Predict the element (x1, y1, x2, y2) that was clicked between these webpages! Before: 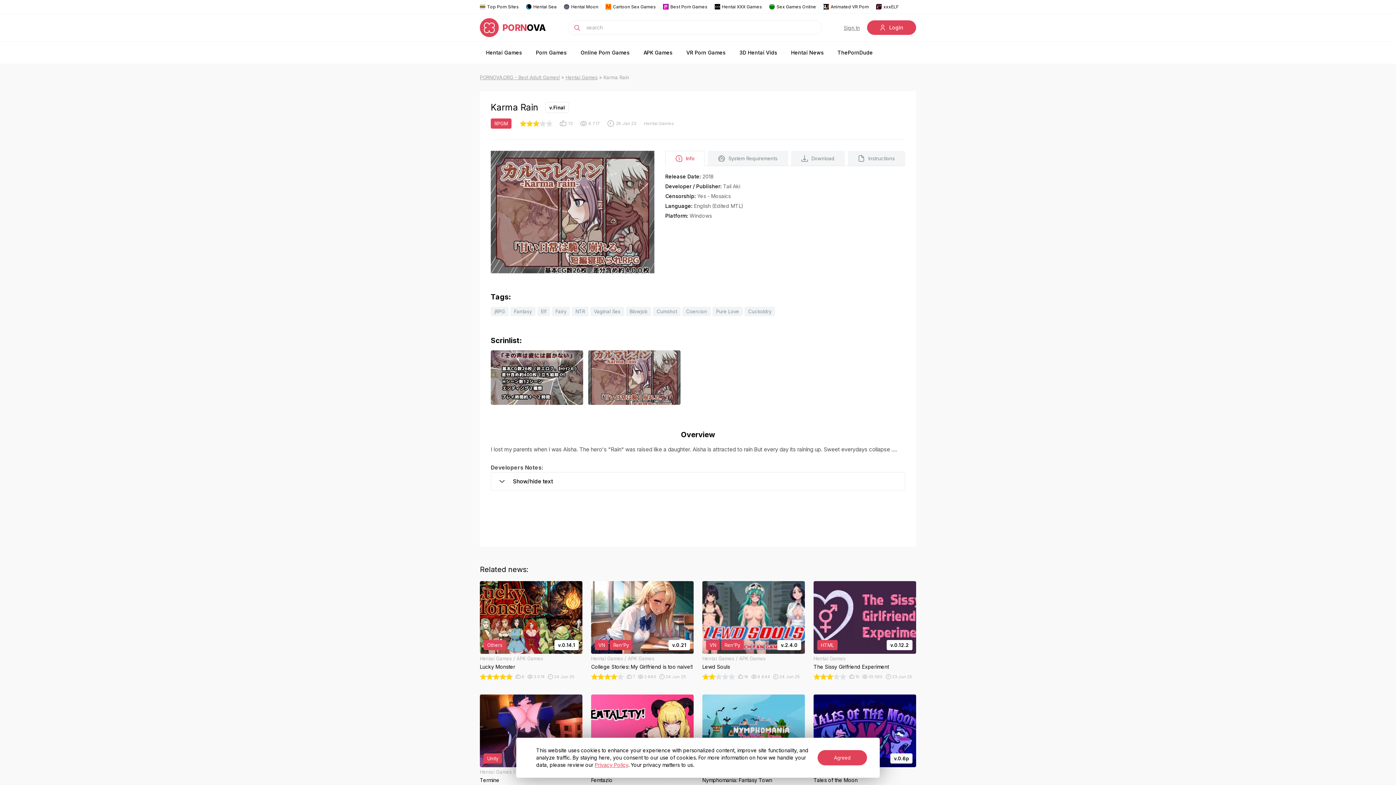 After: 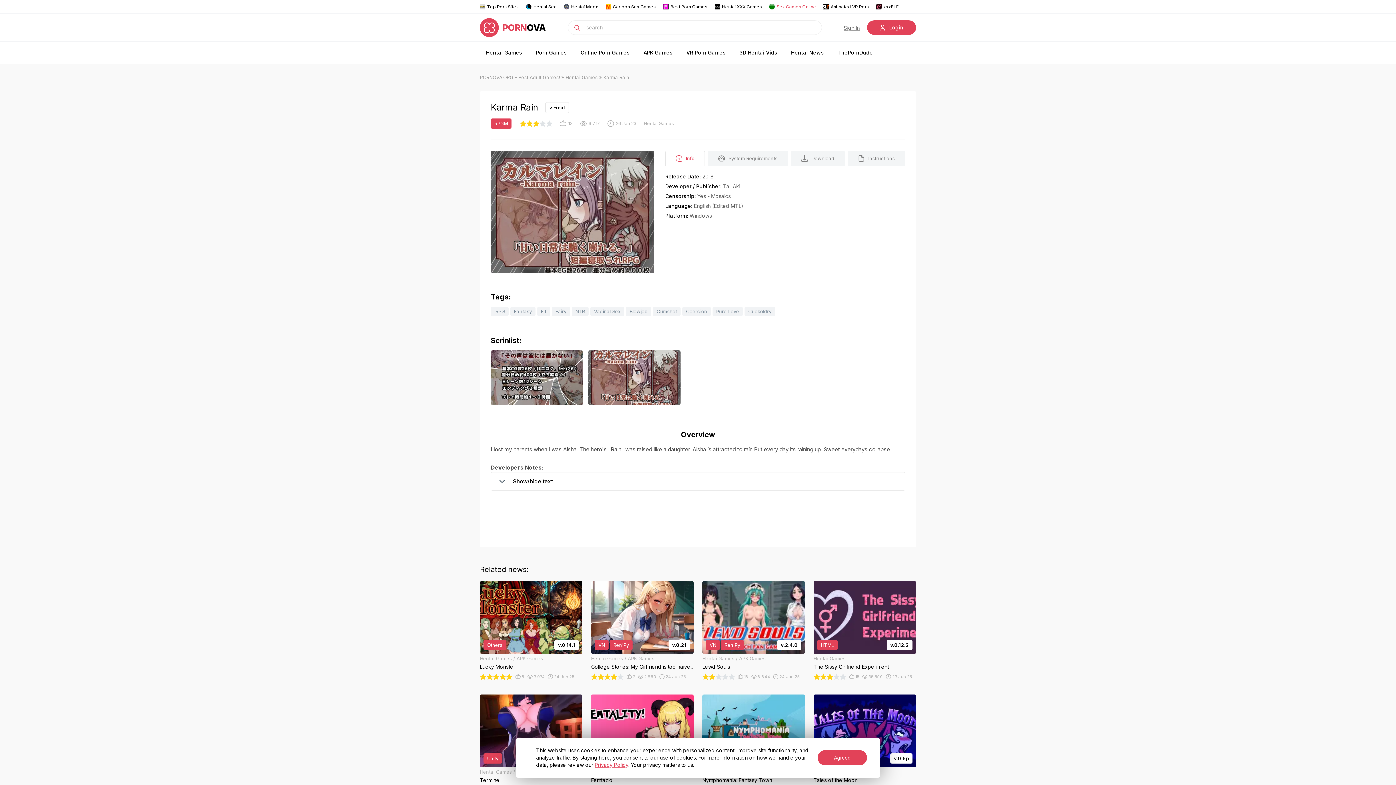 Action: bbox: (769, 4, 816, 9) label: Sex Games Online